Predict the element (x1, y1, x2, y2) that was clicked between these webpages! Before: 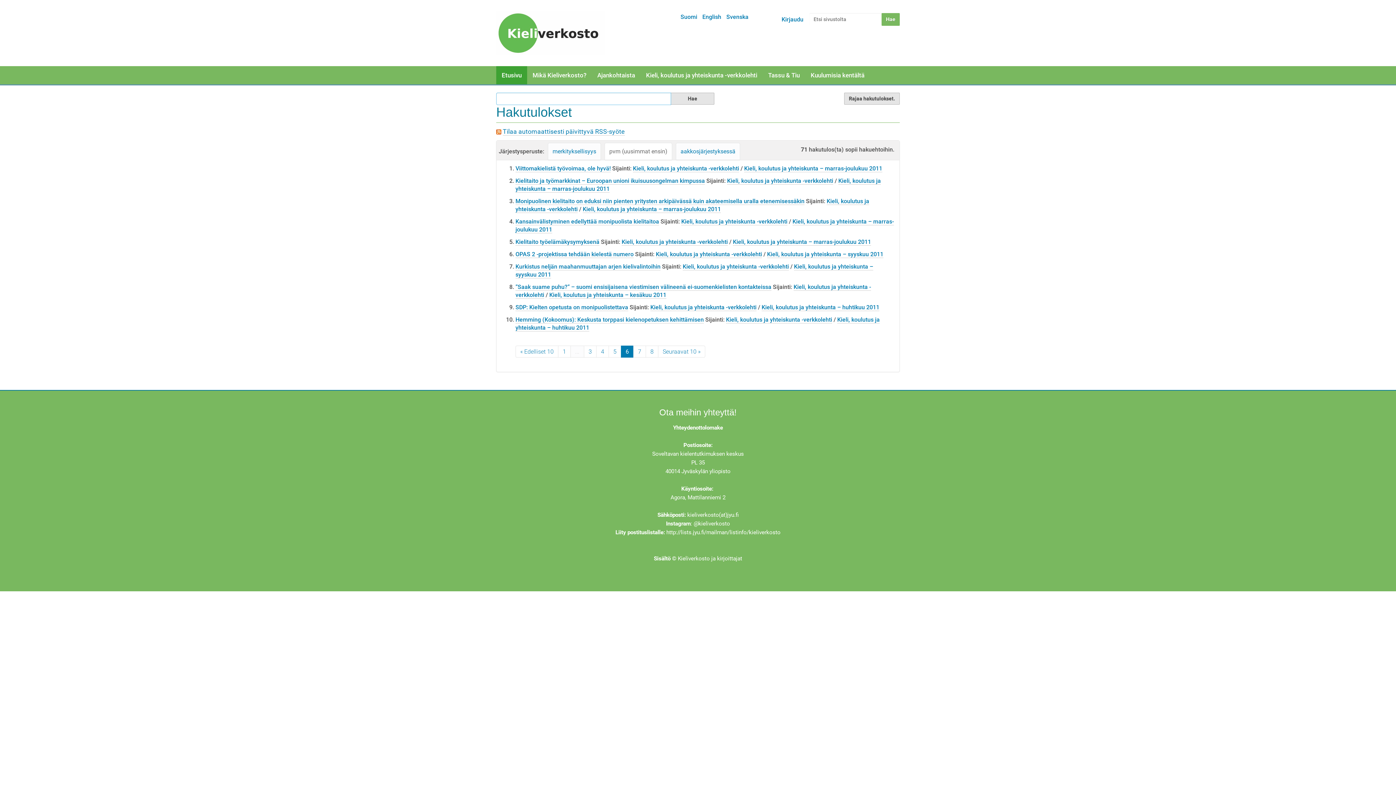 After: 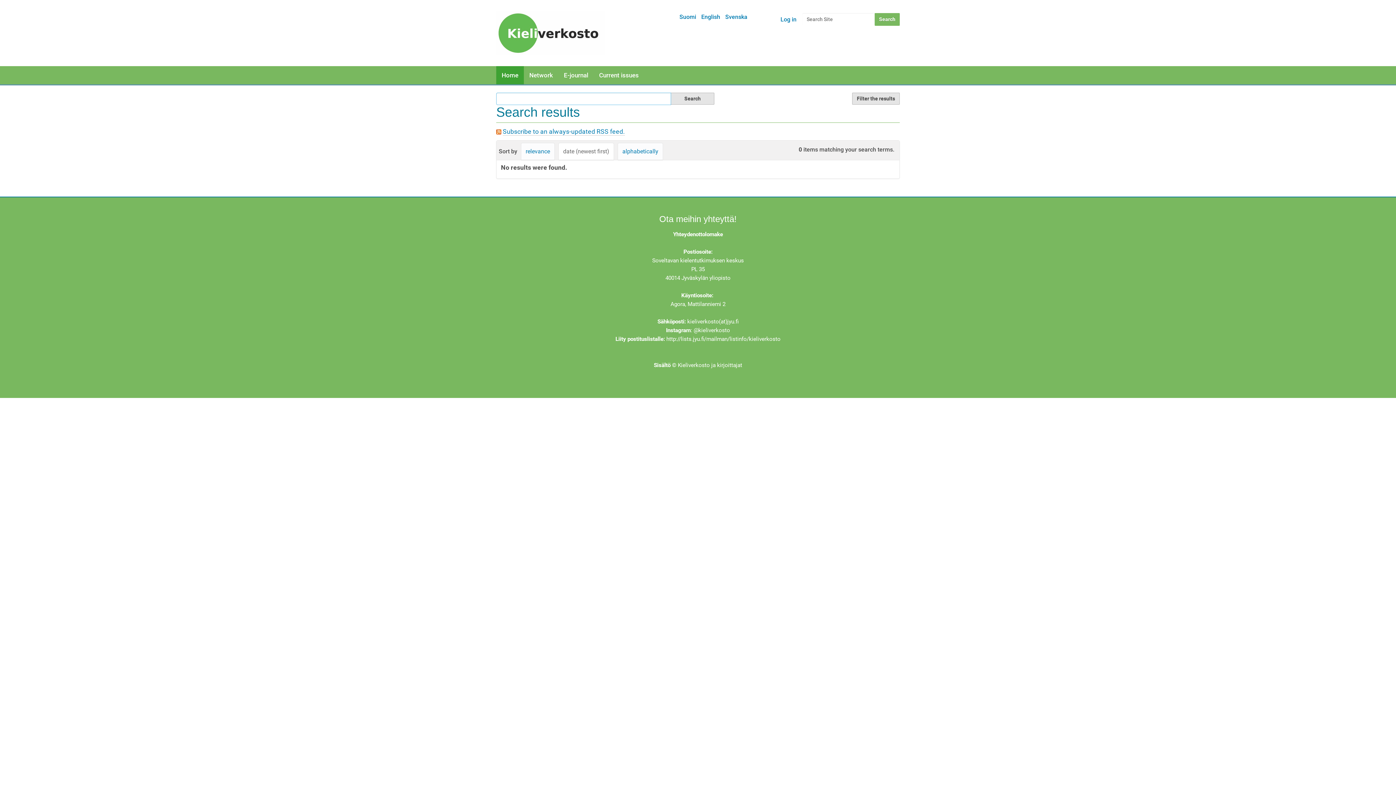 Action: label: English bbox: (702, 13, 721, 20)